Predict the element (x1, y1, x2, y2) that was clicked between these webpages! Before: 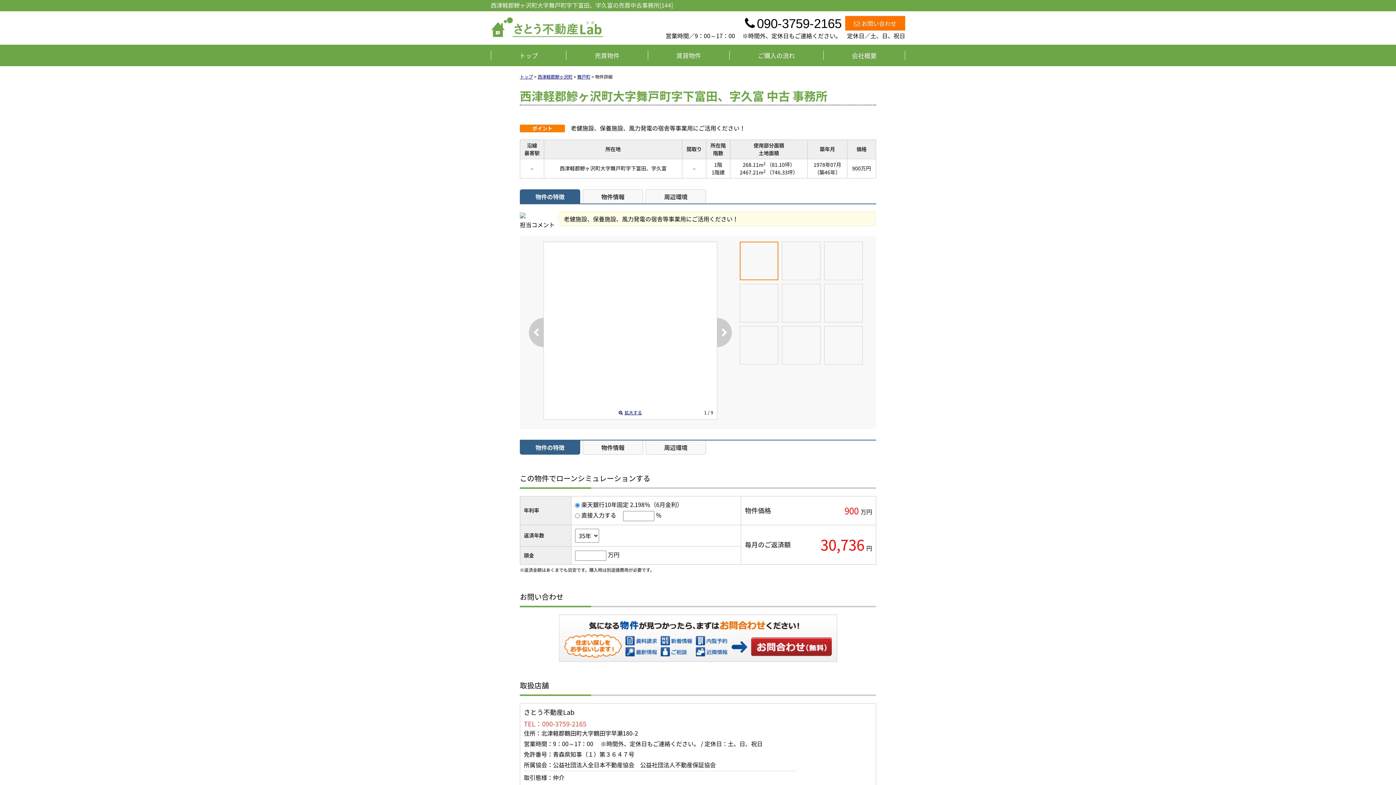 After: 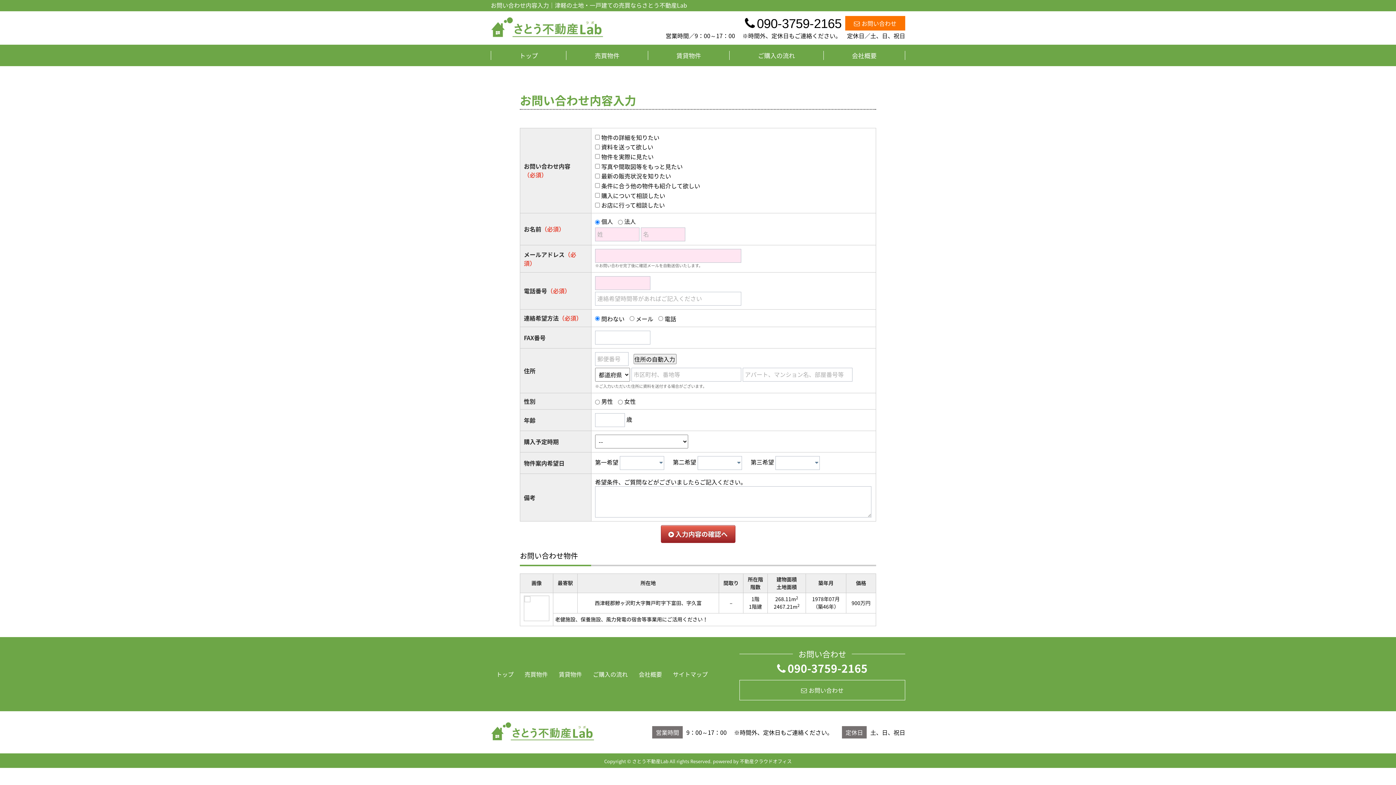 Action: label: お問い合わせ bbox: (751, 637, 831, 656)